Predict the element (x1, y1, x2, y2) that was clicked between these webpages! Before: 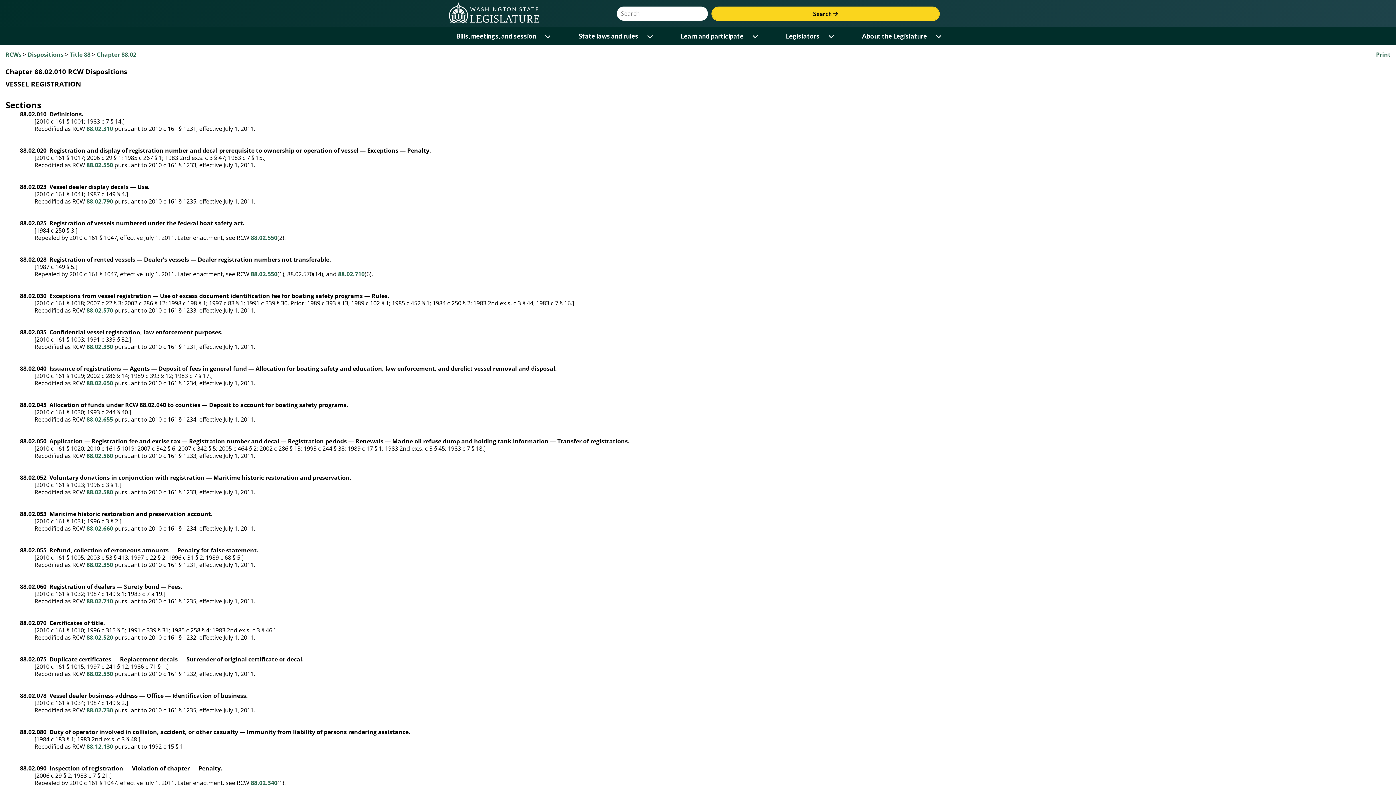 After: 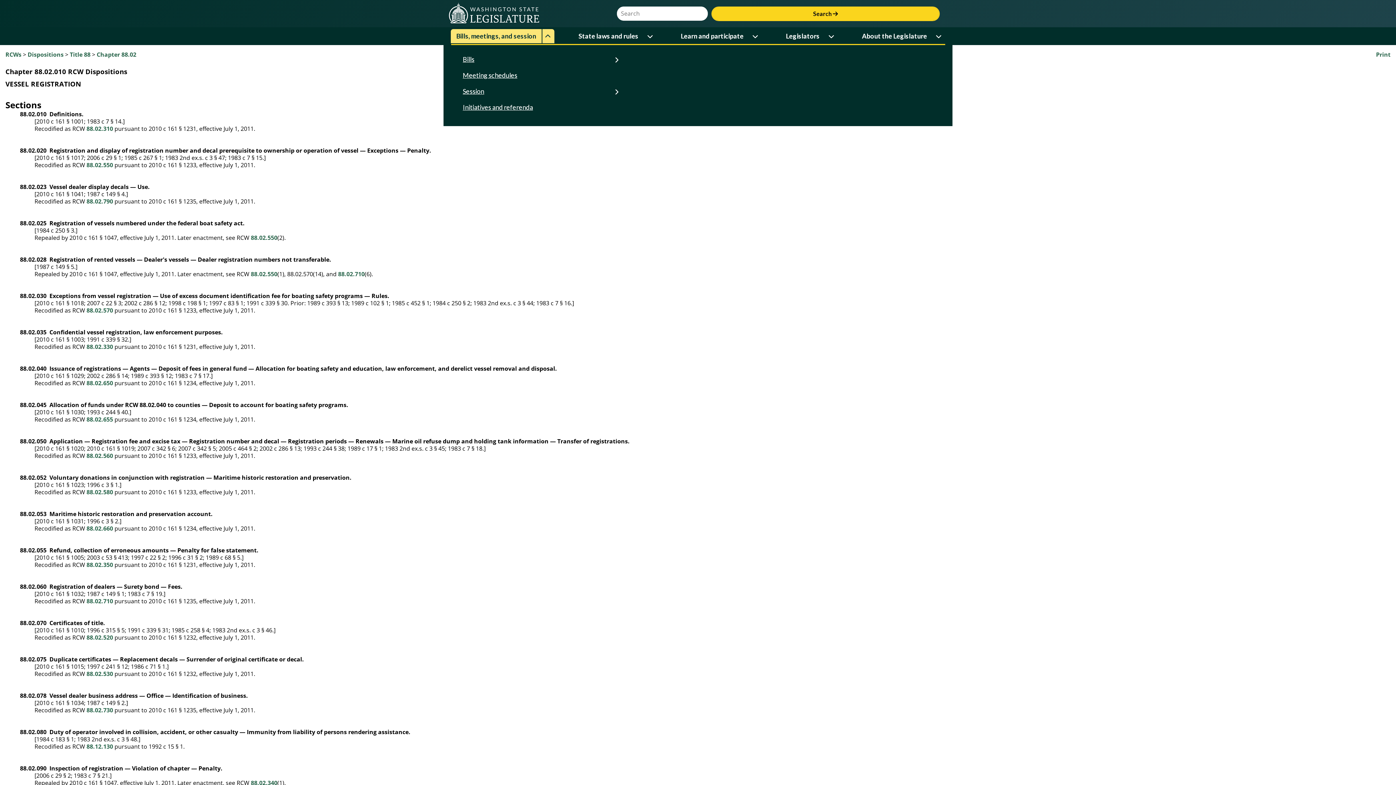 Action: label: Open or close 'Bills, meetings, and session' sub-menu bbox: (542, 29, 554, 43)